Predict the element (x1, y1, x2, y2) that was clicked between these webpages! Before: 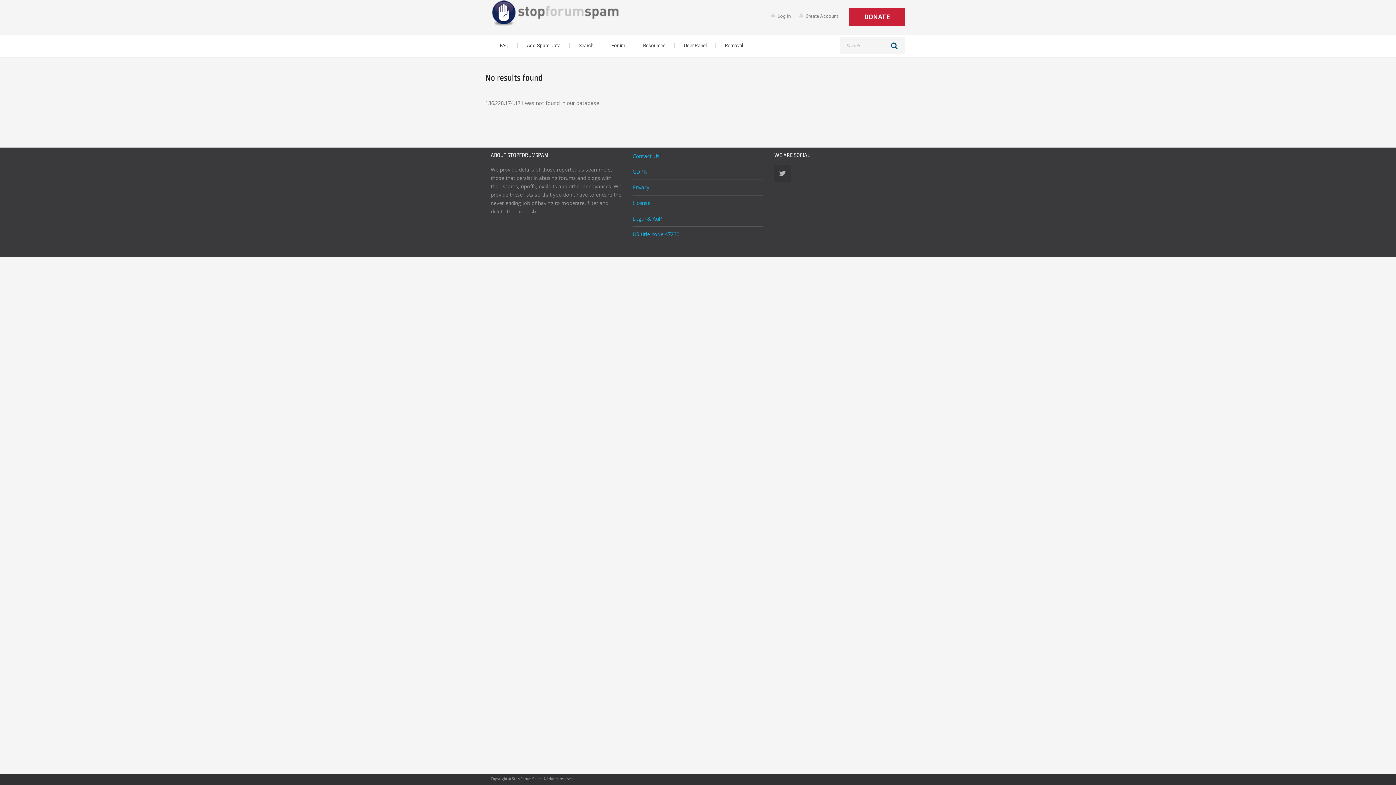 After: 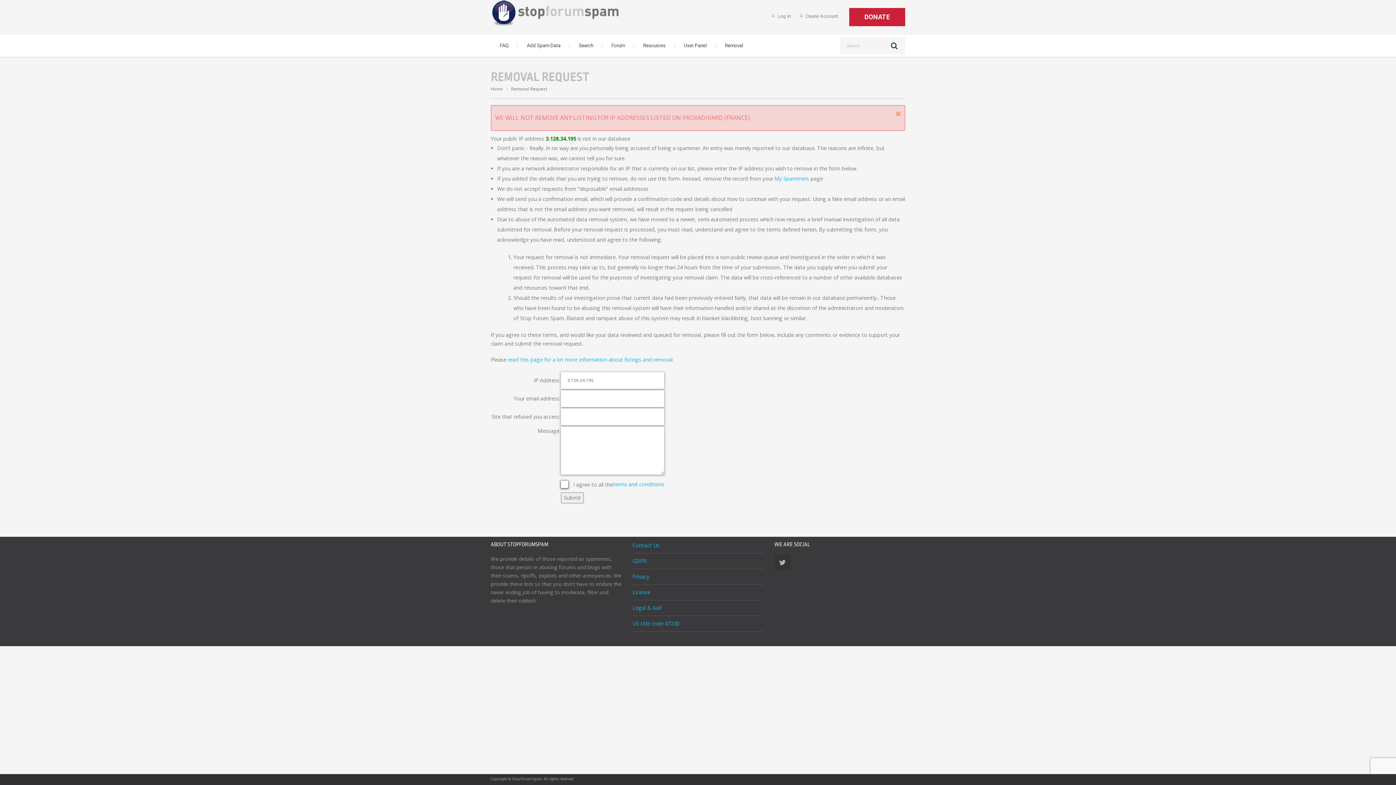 Action: bbox: (716, 34, 752, 56) label: Removal